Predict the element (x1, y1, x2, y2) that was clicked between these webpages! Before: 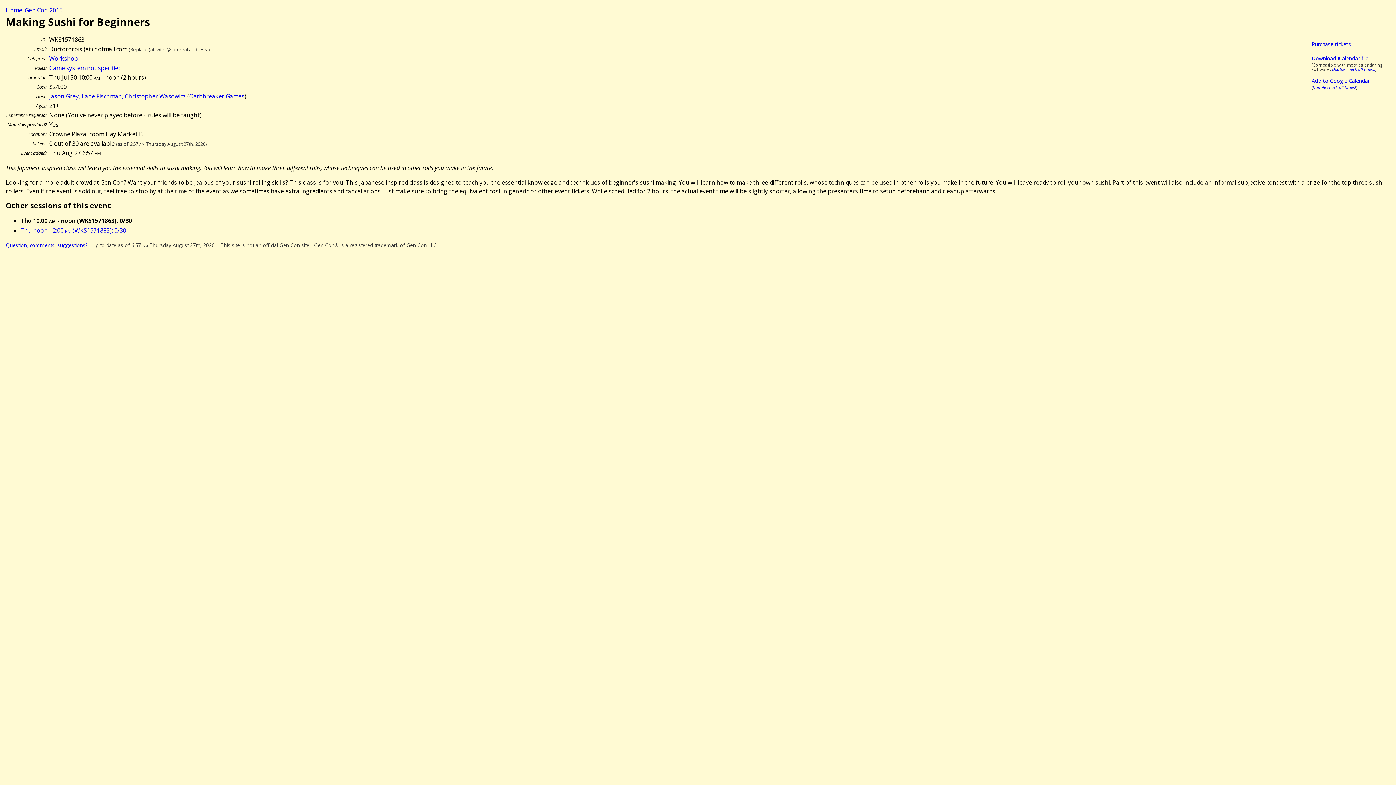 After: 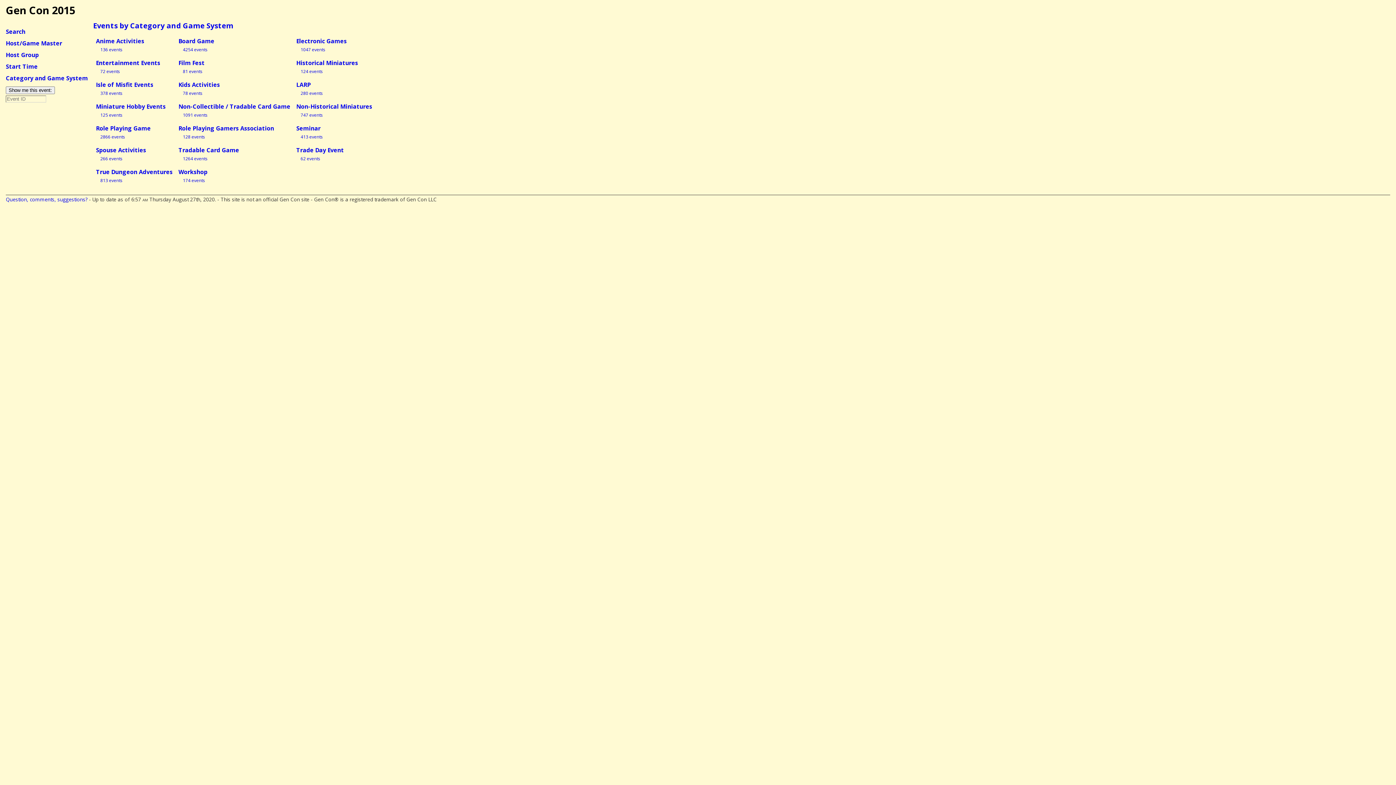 Action: label: Home: Gen Con 2015 bbox: (5, 6, 62, 14)